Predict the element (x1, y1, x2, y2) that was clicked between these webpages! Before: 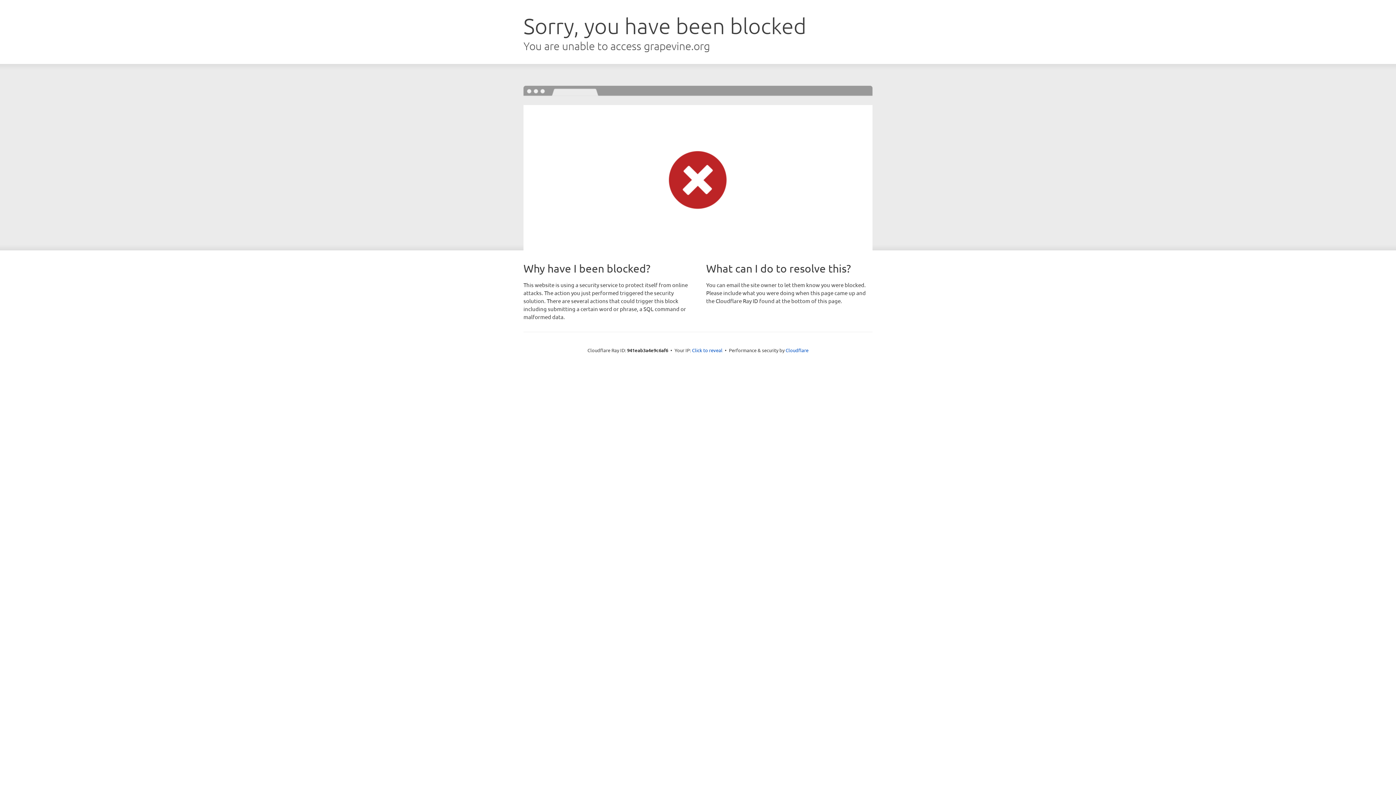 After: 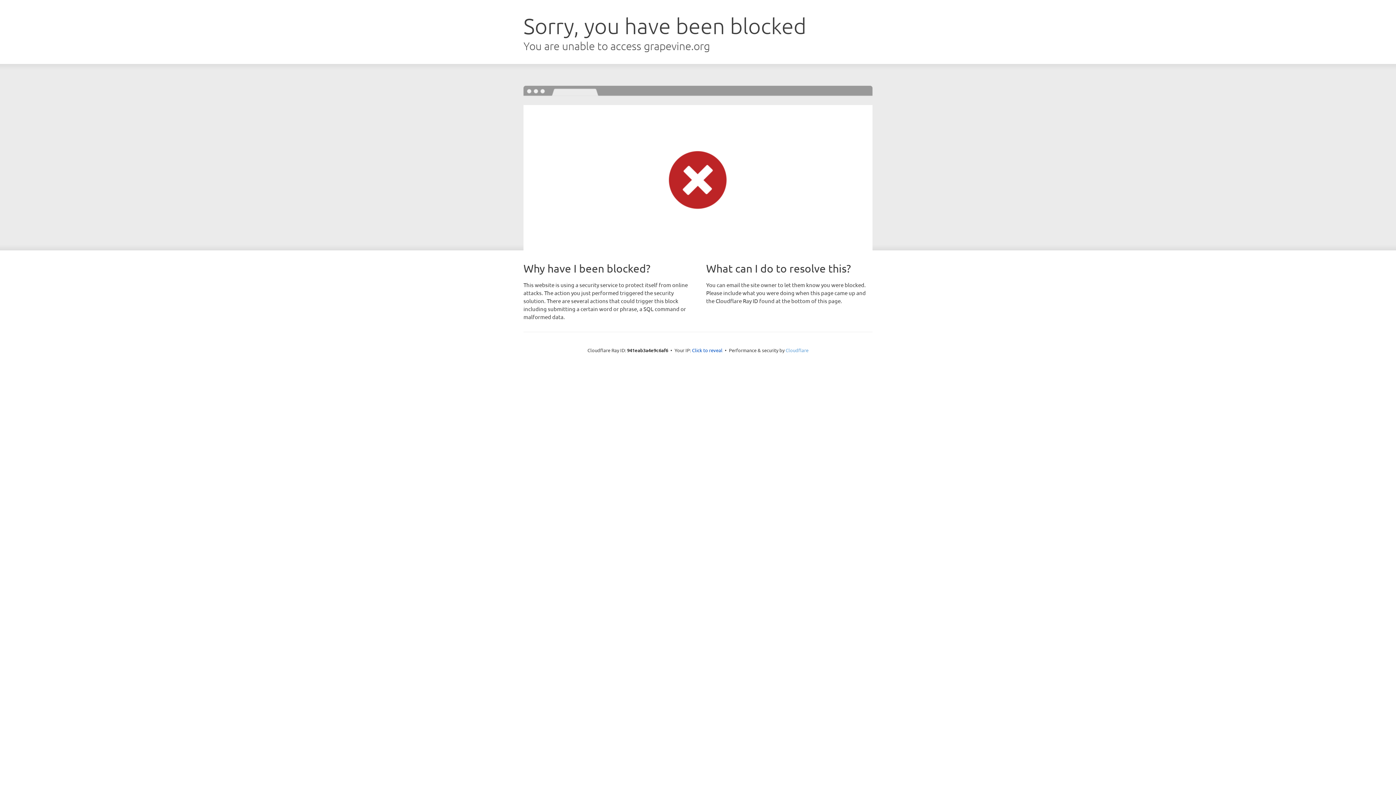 Action: bbox: (785, 347, 808, 353) label: Cloudflare